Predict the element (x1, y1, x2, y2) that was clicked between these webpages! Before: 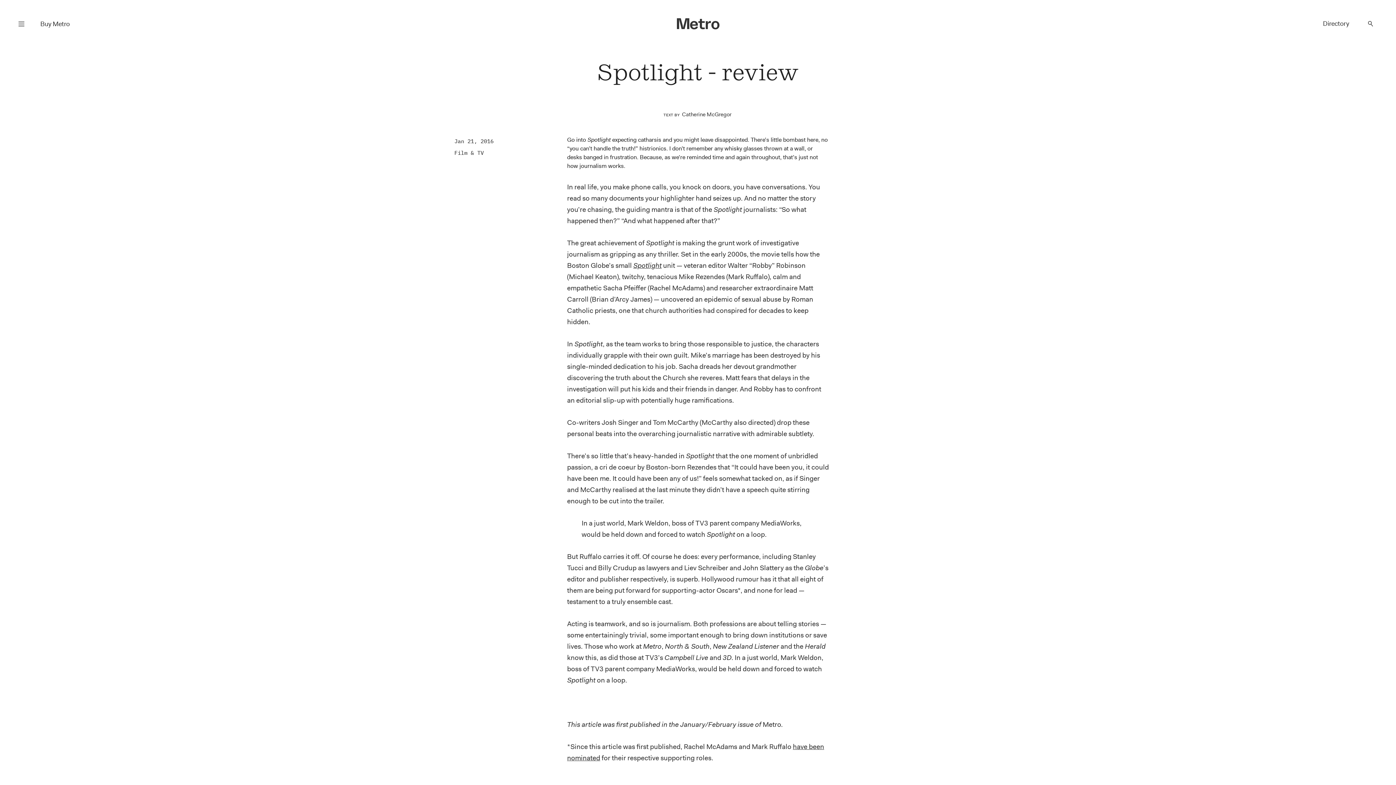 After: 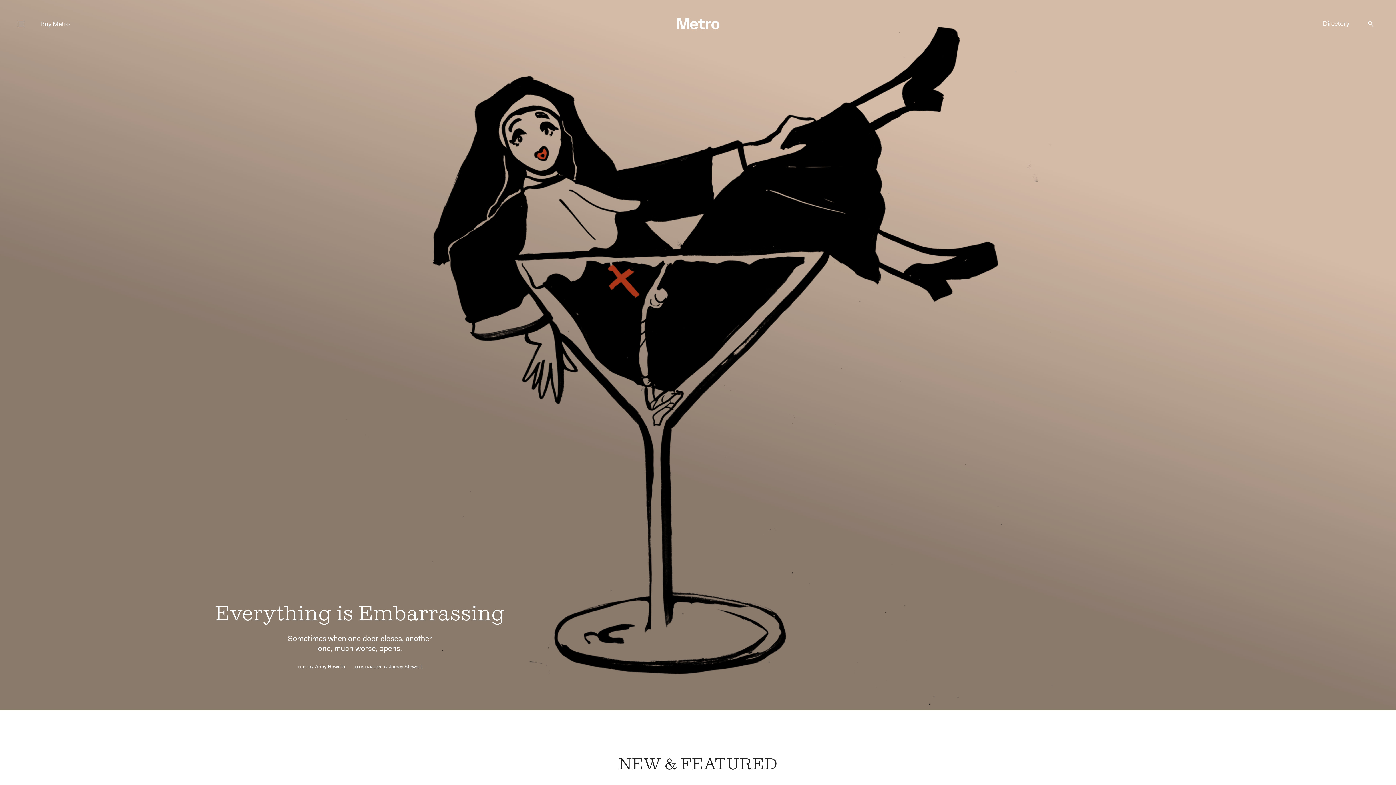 Action: bbox: (677, 18, 719, 29)